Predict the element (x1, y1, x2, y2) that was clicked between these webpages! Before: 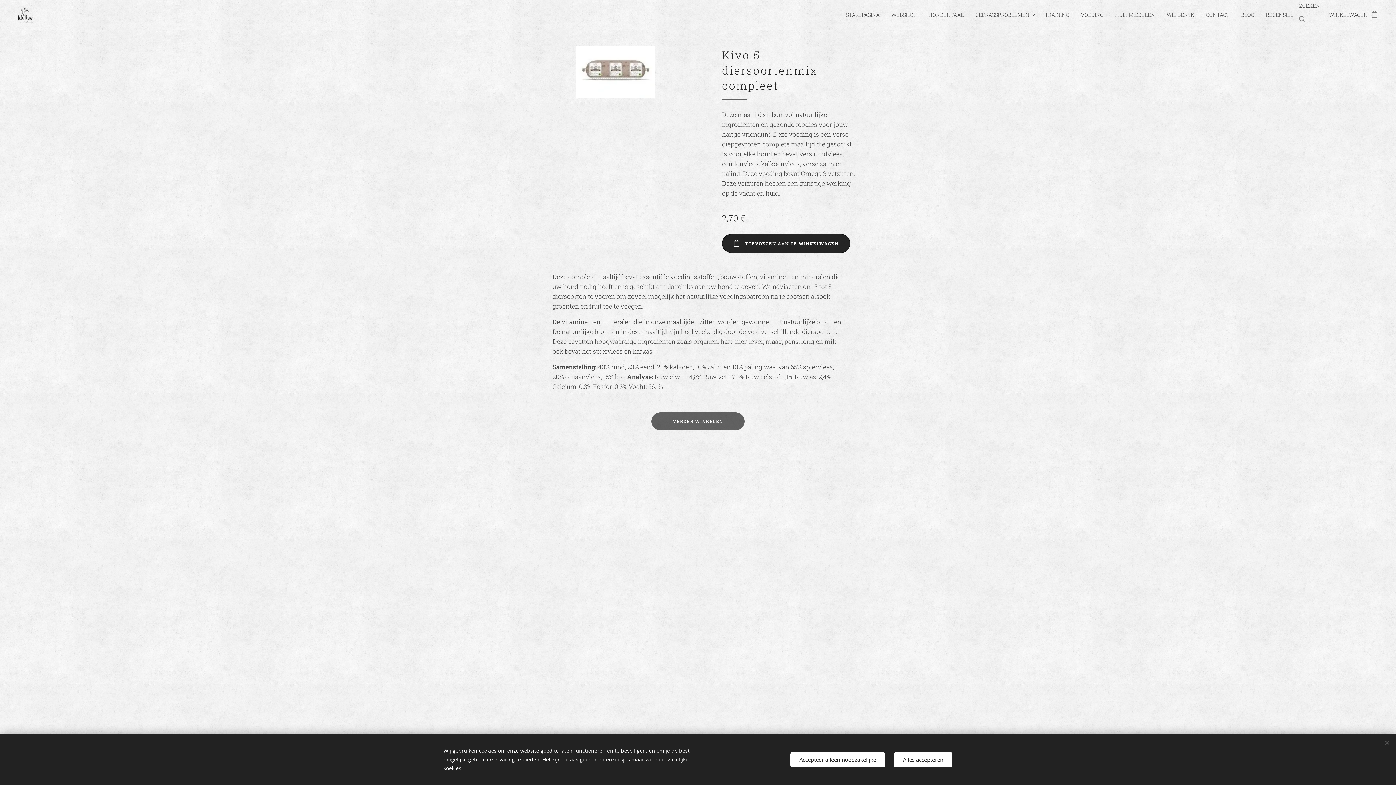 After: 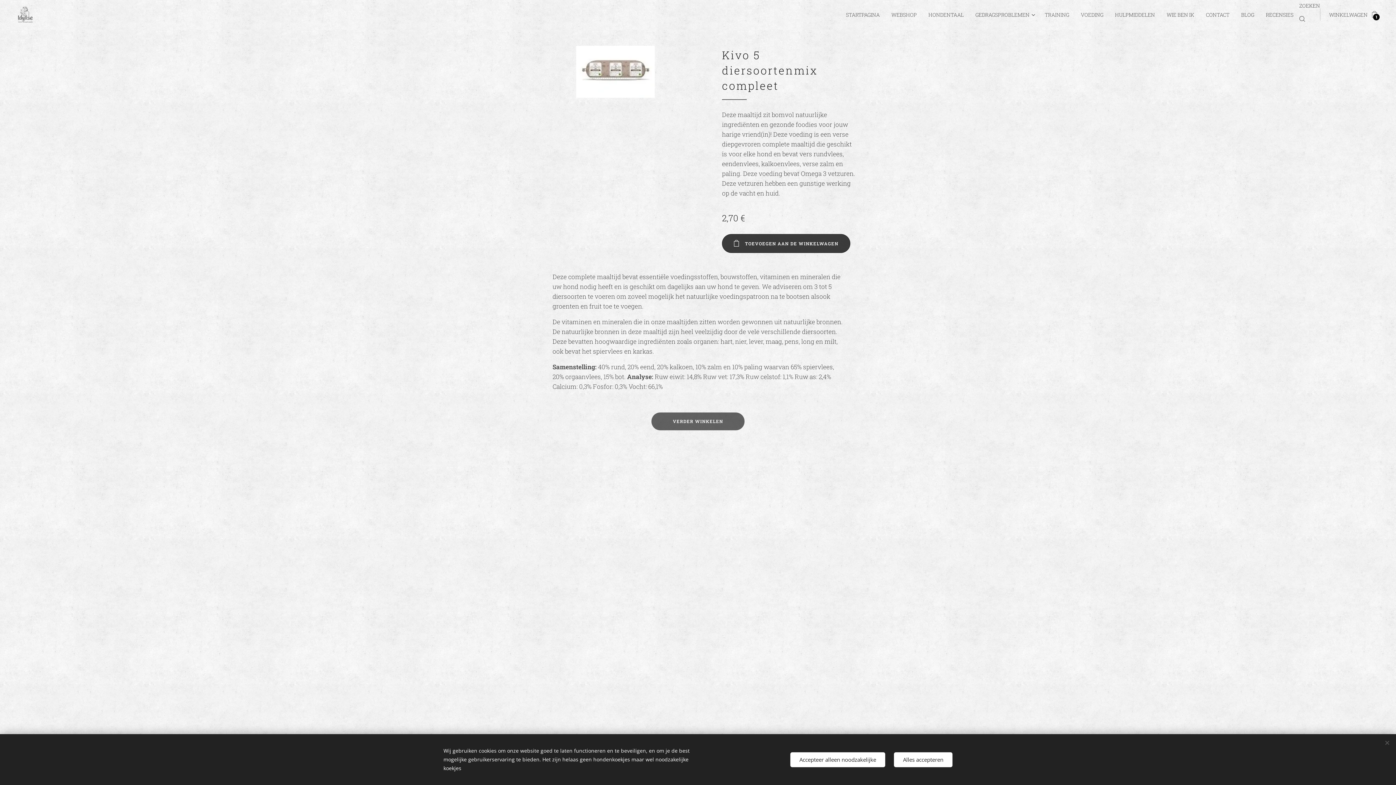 Action: bbox: (722, 234, 850, 253) label: TOEVOEGEN AAN DE WINKELWAGEN